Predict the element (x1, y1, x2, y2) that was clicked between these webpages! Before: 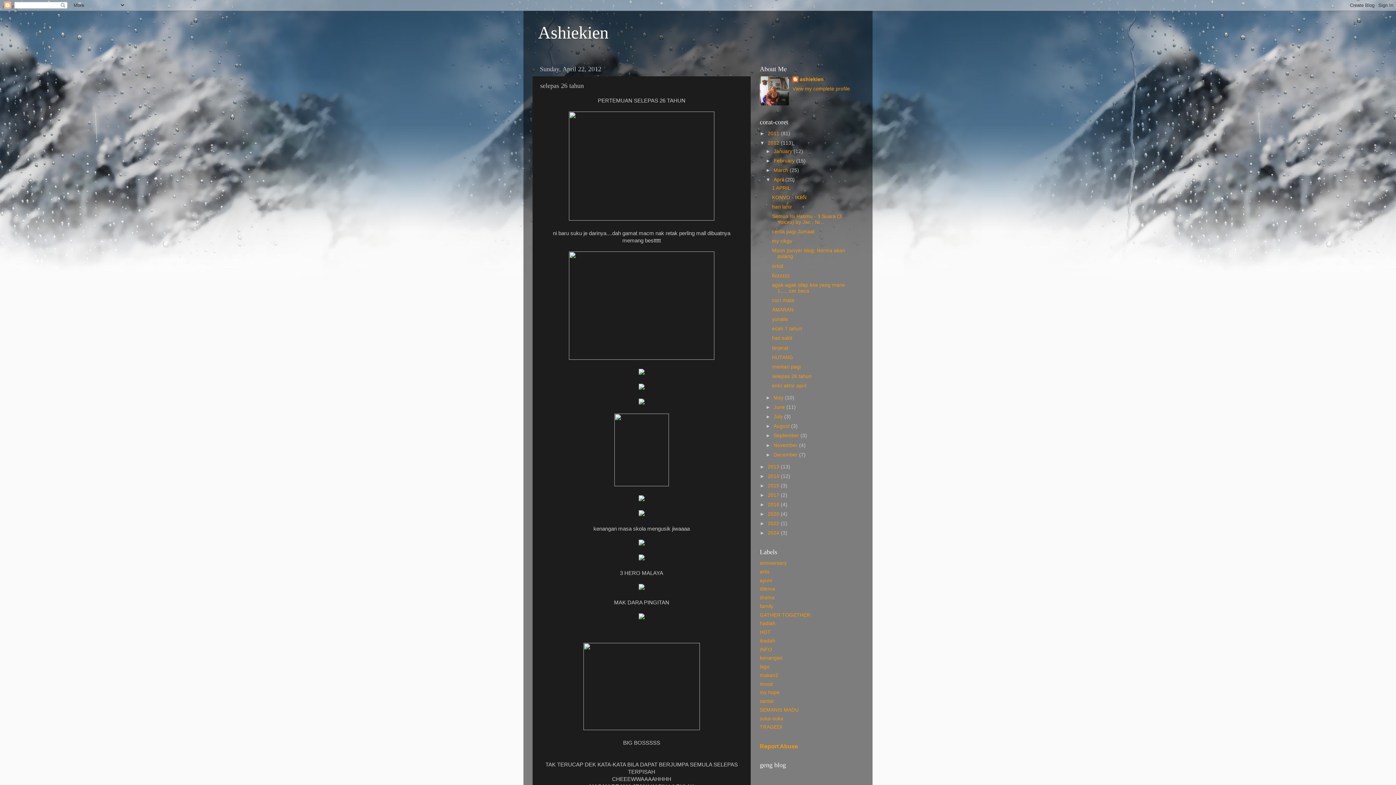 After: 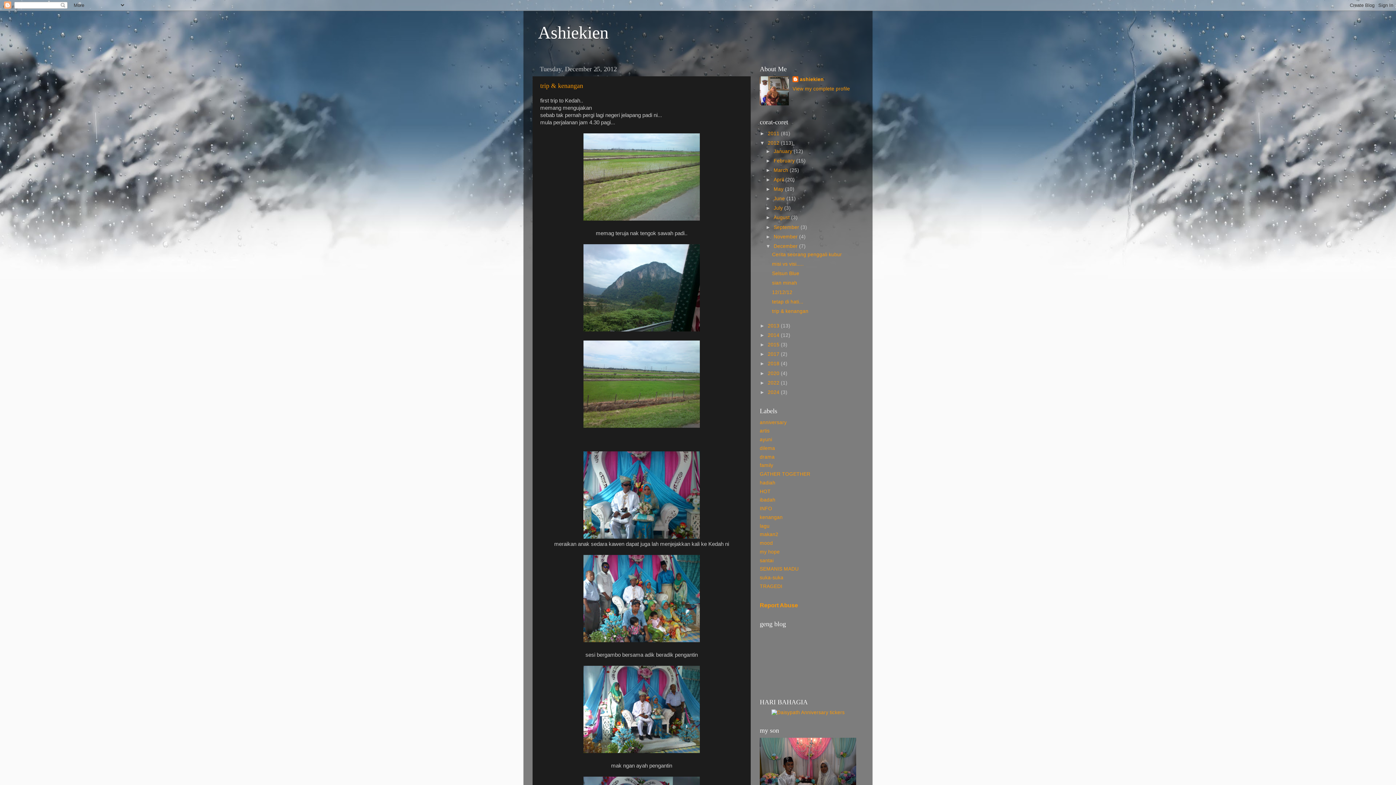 Action: bbox: (768, 140, 781, 145) label: 2012 